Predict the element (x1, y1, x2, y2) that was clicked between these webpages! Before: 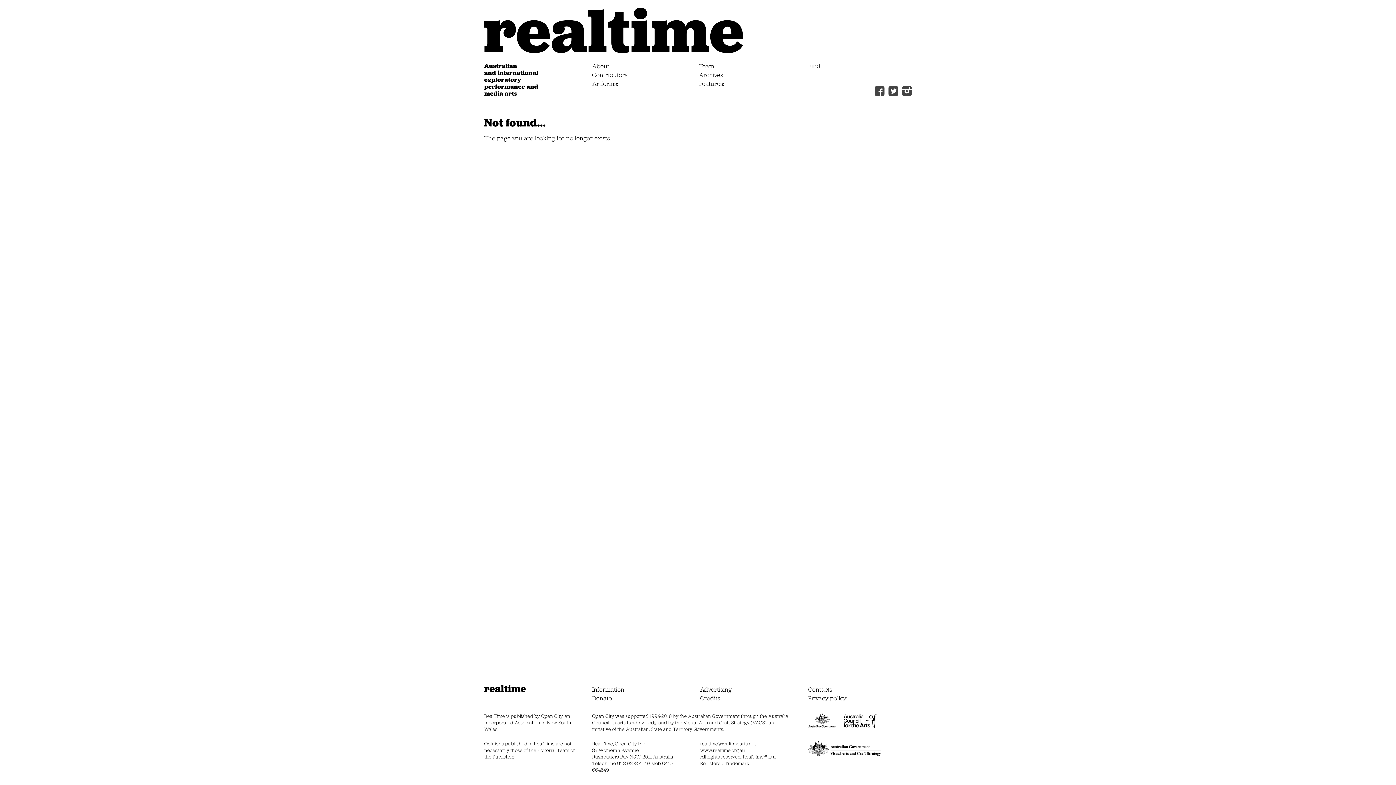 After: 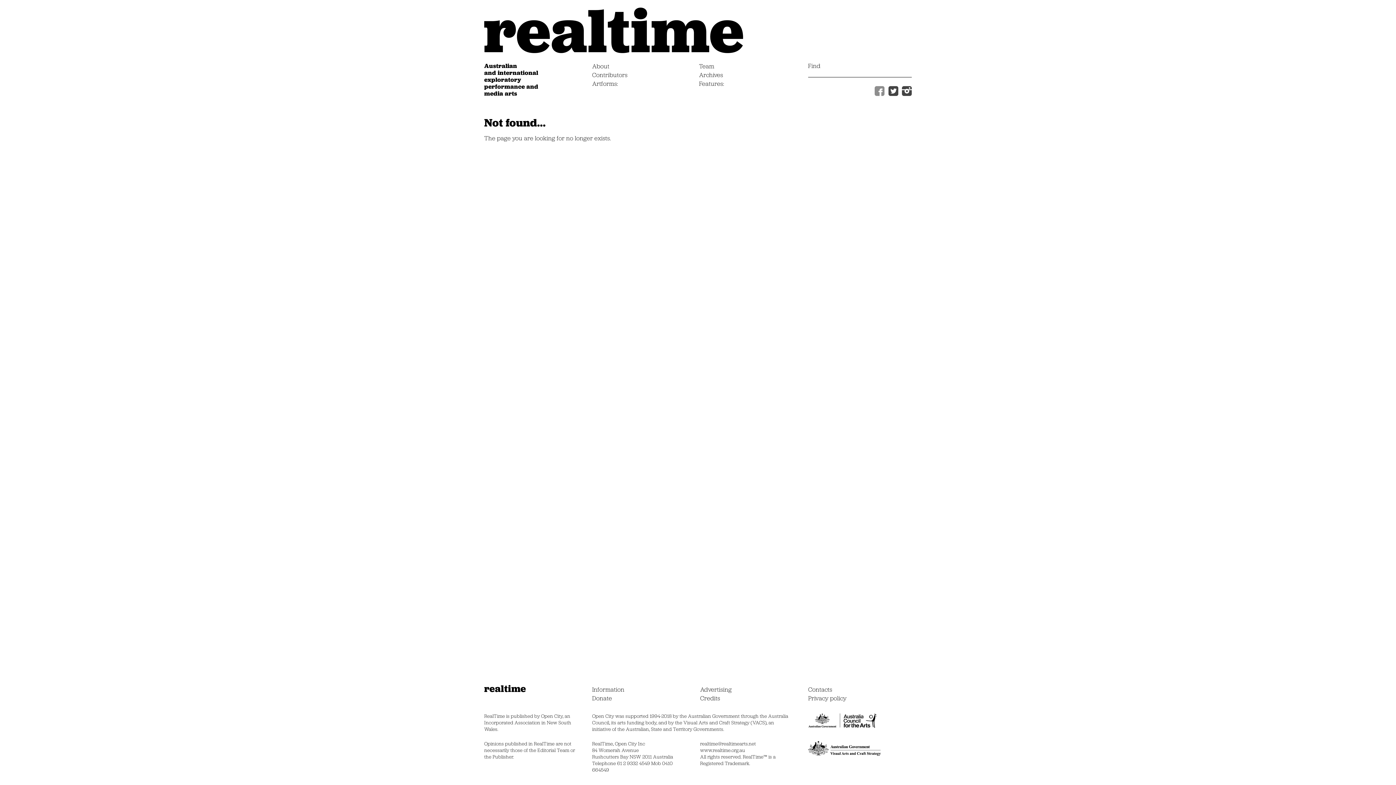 Action: bbox: (872, 86, 884, 95)